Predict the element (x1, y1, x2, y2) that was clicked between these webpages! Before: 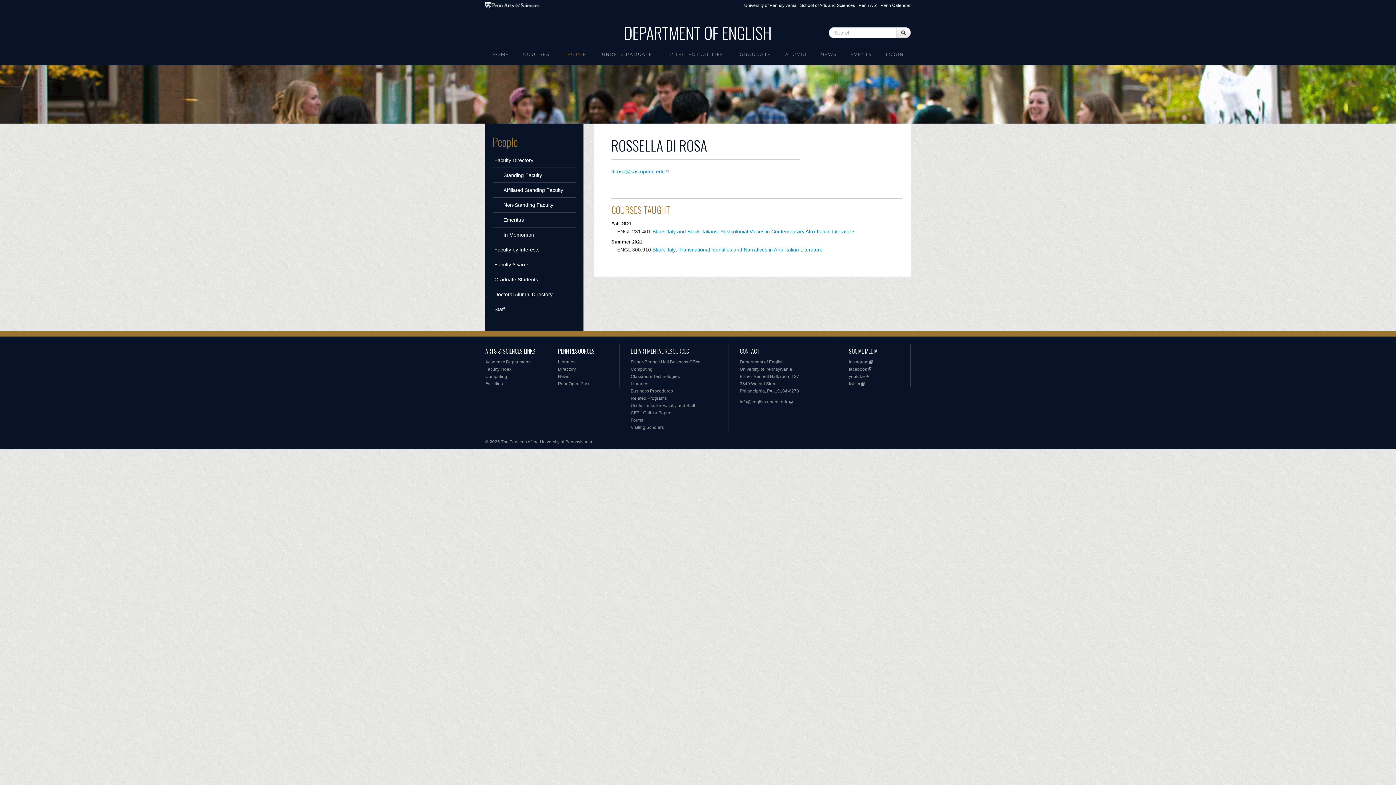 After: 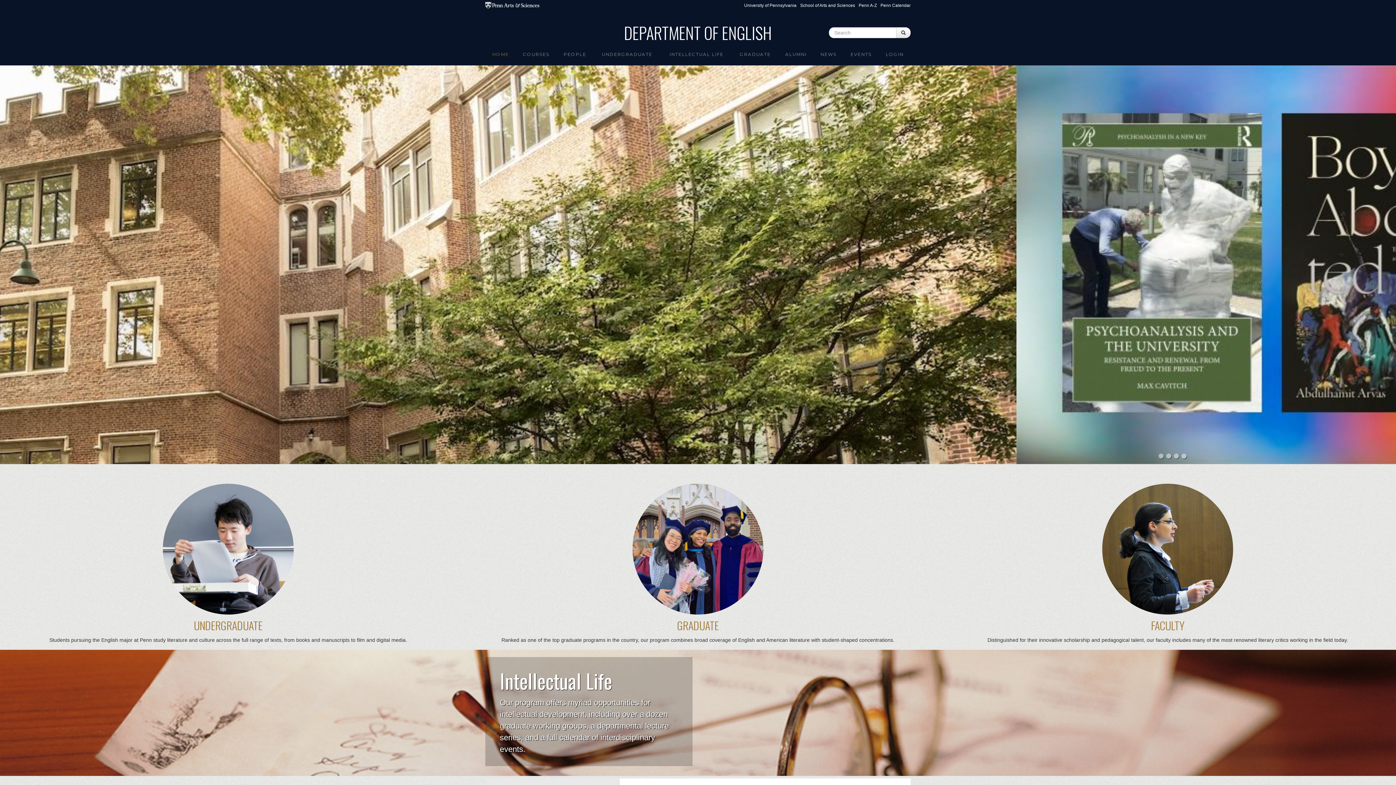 Action: bbox: (485, 47, 516, 61) label: HOME